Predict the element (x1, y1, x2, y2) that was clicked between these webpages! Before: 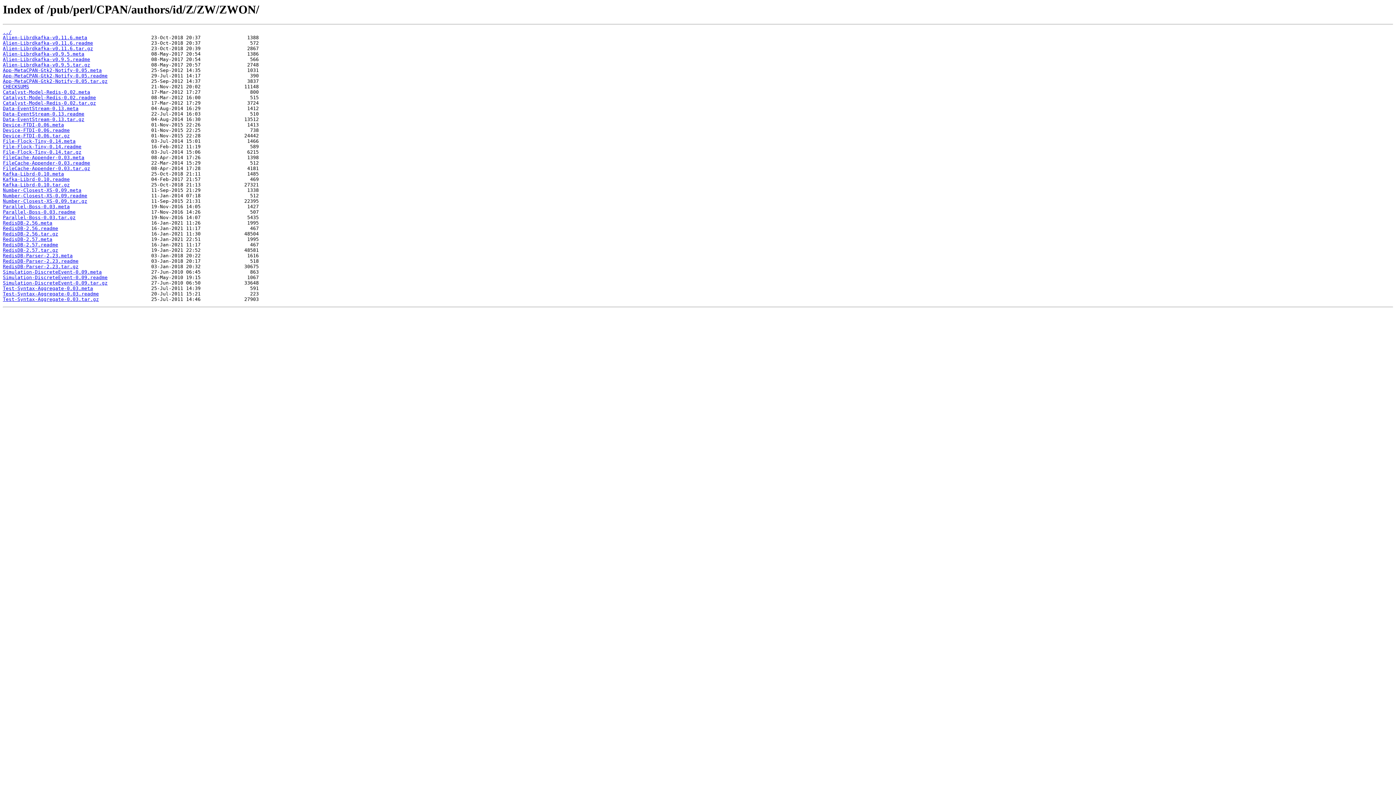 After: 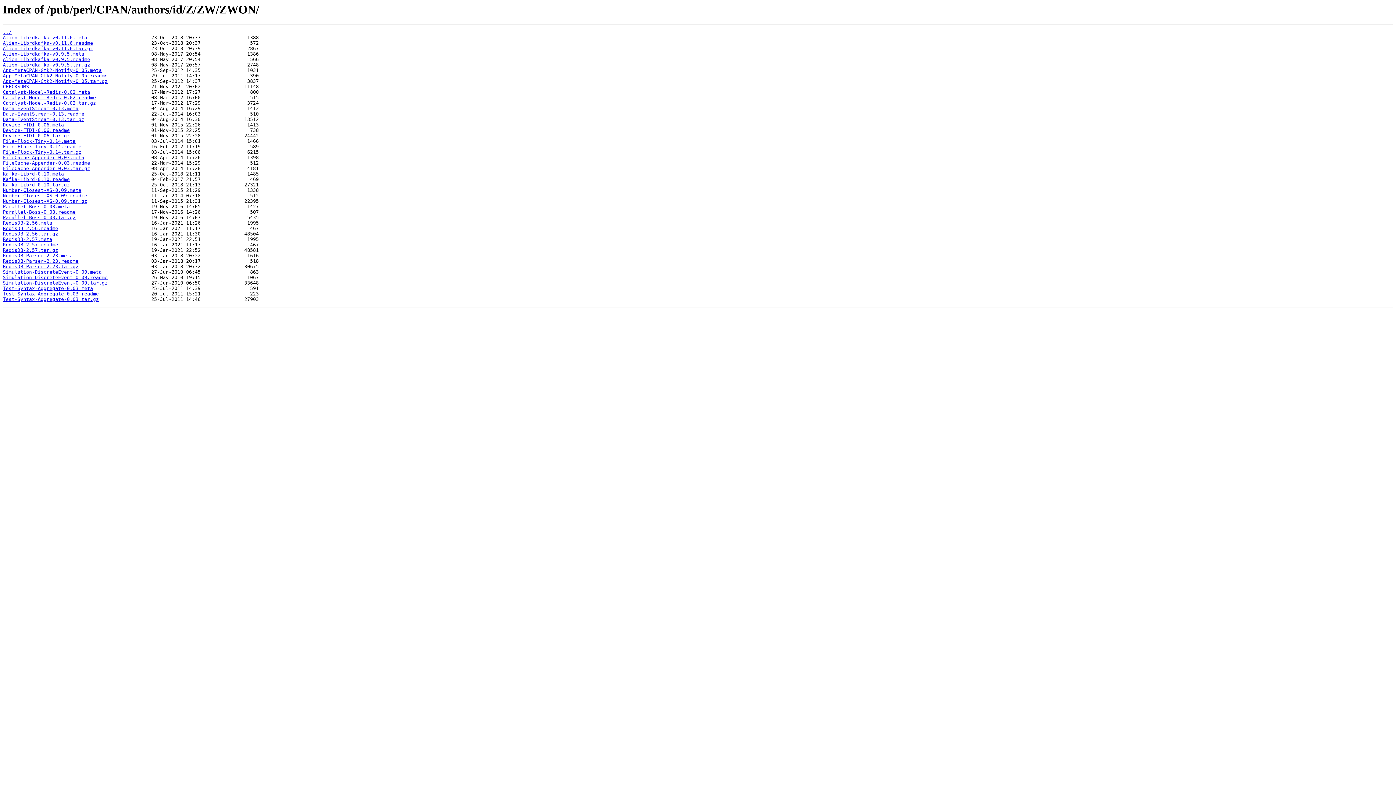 Action: bbox: (2, 56, 90, 62) label: Alien-Librdkafka-v0.9.5.readme